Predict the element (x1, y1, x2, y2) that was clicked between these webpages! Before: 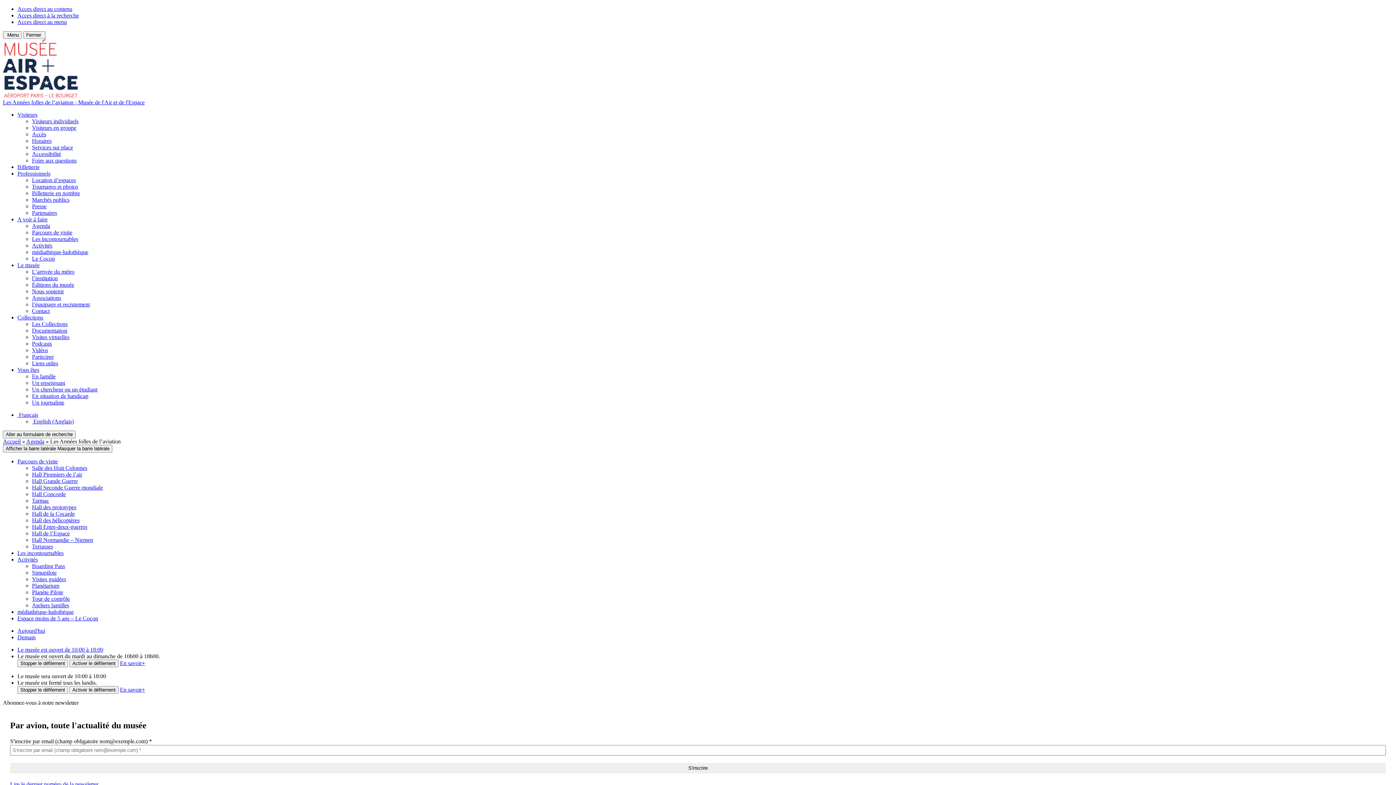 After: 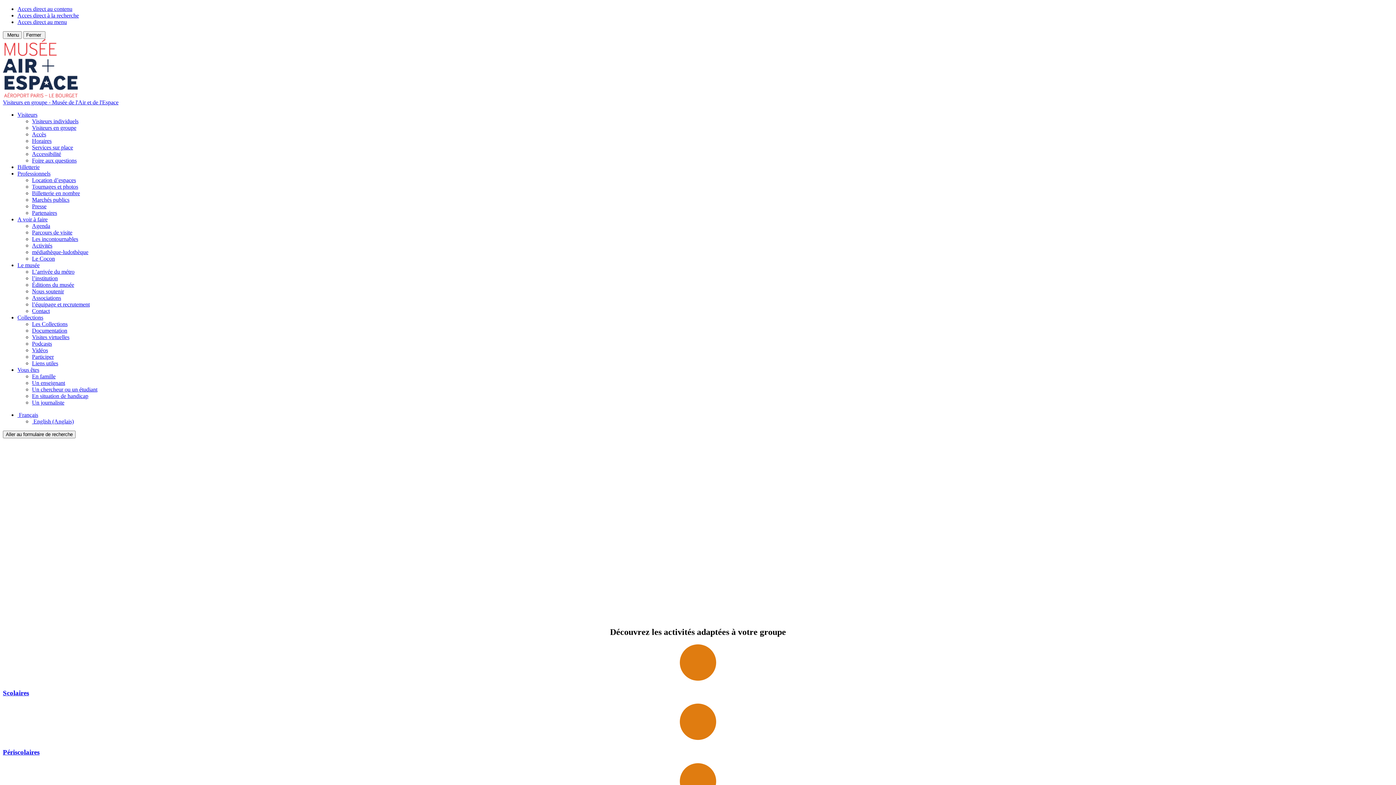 Action: label: Visiteurs en groupe bbox: (32, 124, 76, 130)